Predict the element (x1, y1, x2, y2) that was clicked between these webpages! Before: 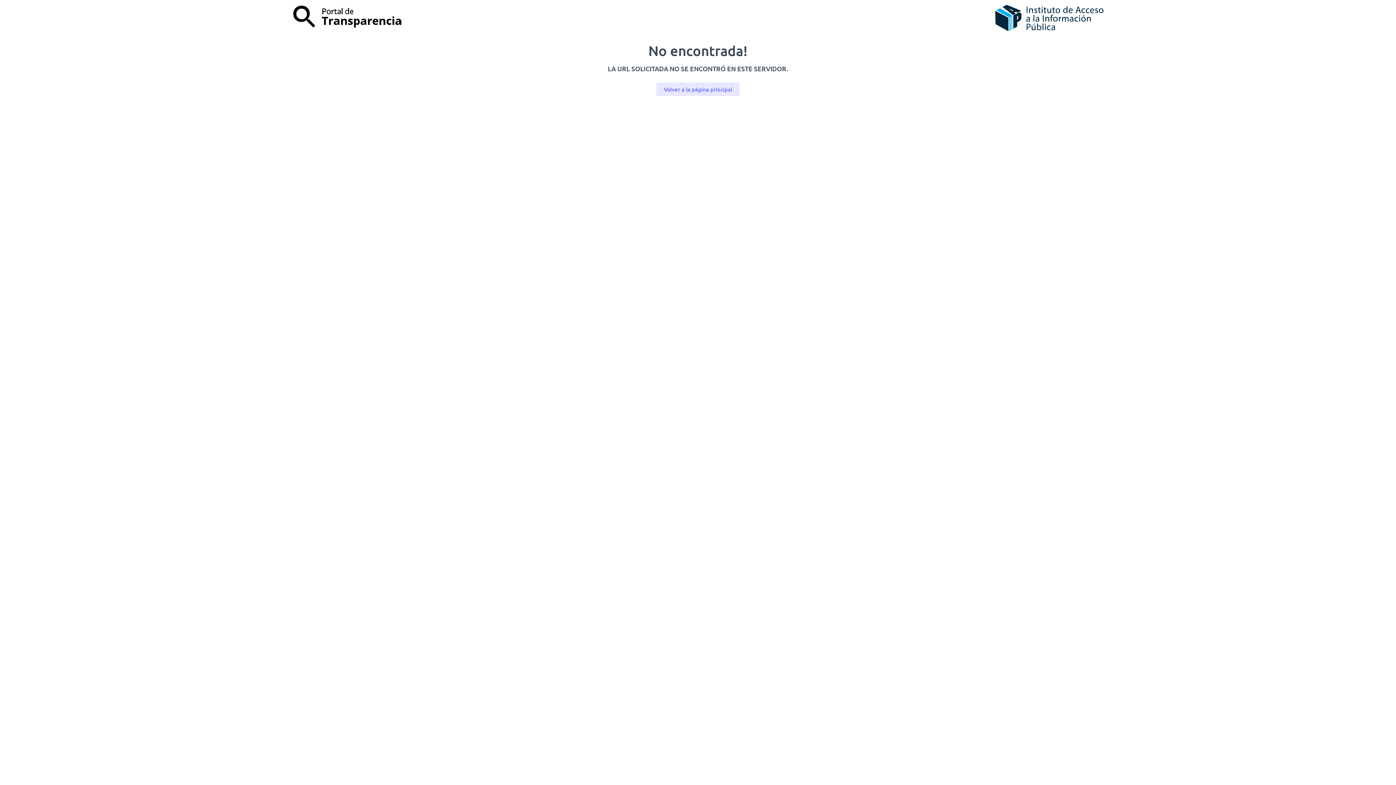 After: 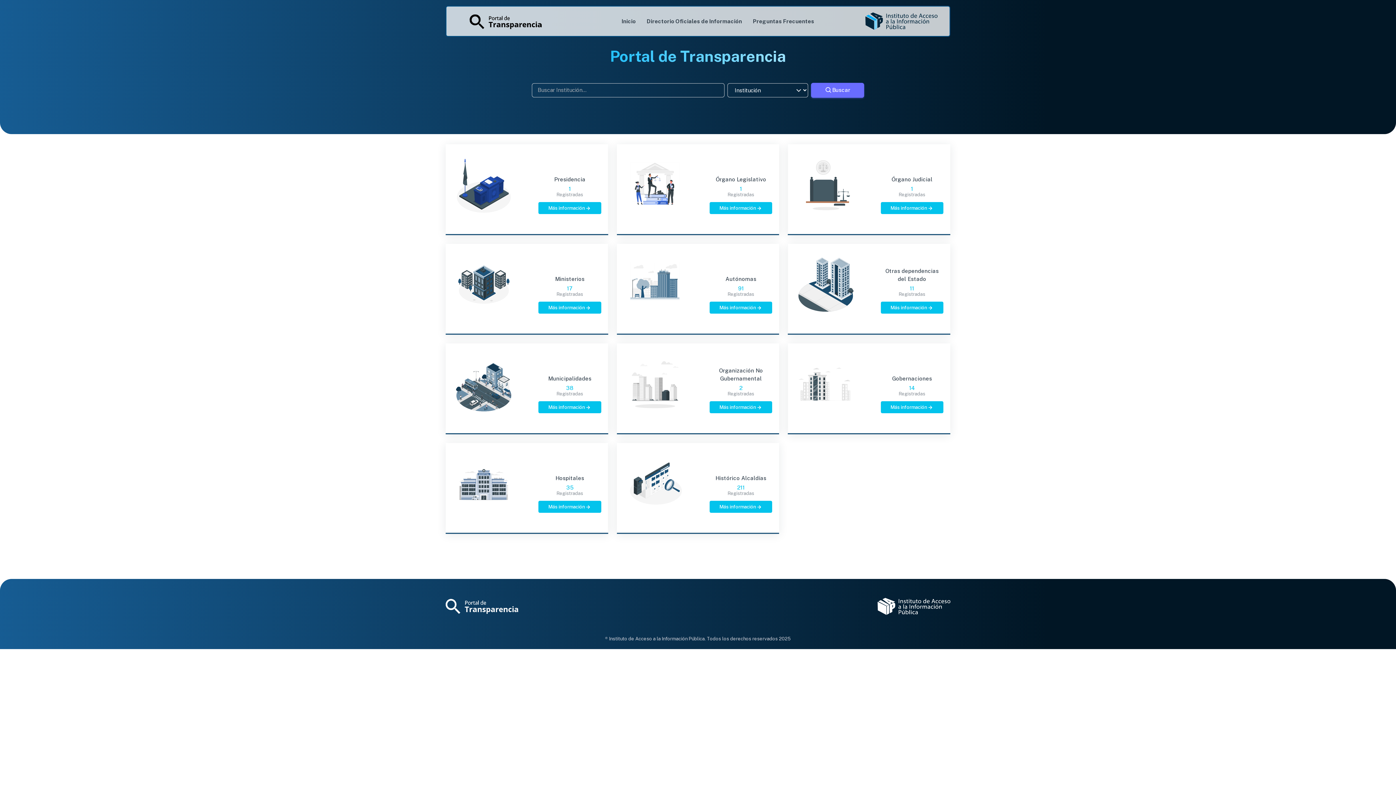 Action: bbox: (656, 82, 739, 96) label: Volver a la página principal